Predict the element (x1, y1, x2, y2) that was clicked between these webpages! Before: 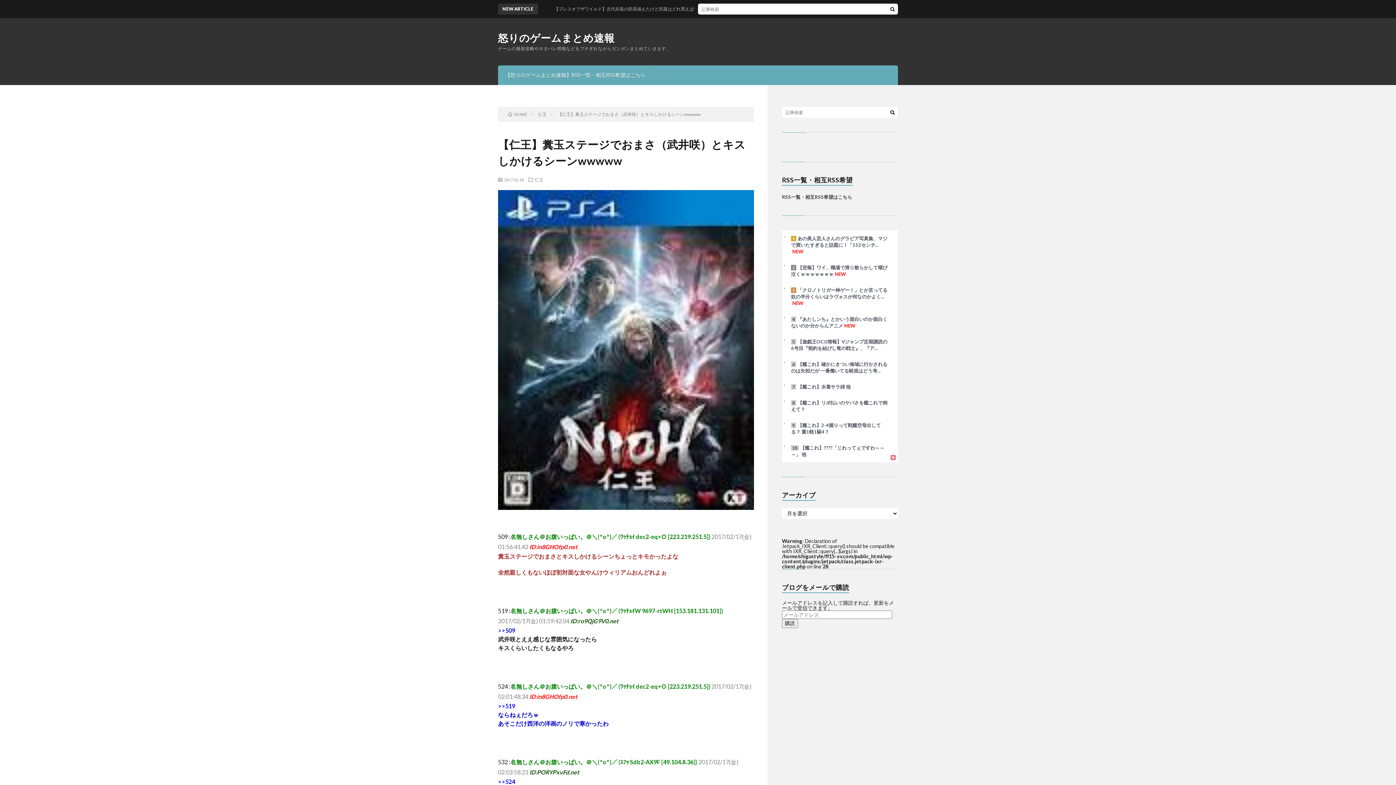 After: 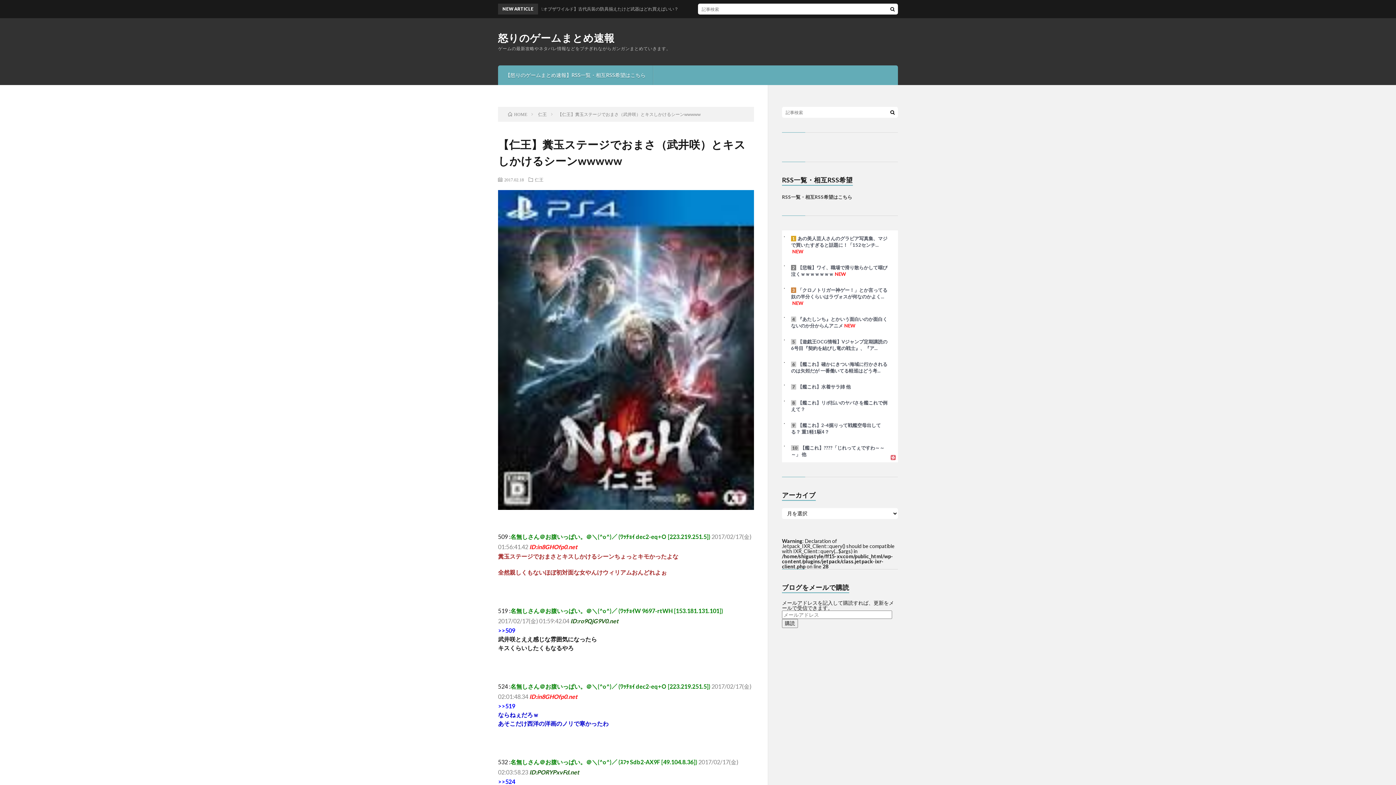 Action: label: 6【艦これ】確かにきつい海域に行かされるのは矢矧だが 一番働いてる軽巡はどう考... bbox: (788, 359, 894, 376)